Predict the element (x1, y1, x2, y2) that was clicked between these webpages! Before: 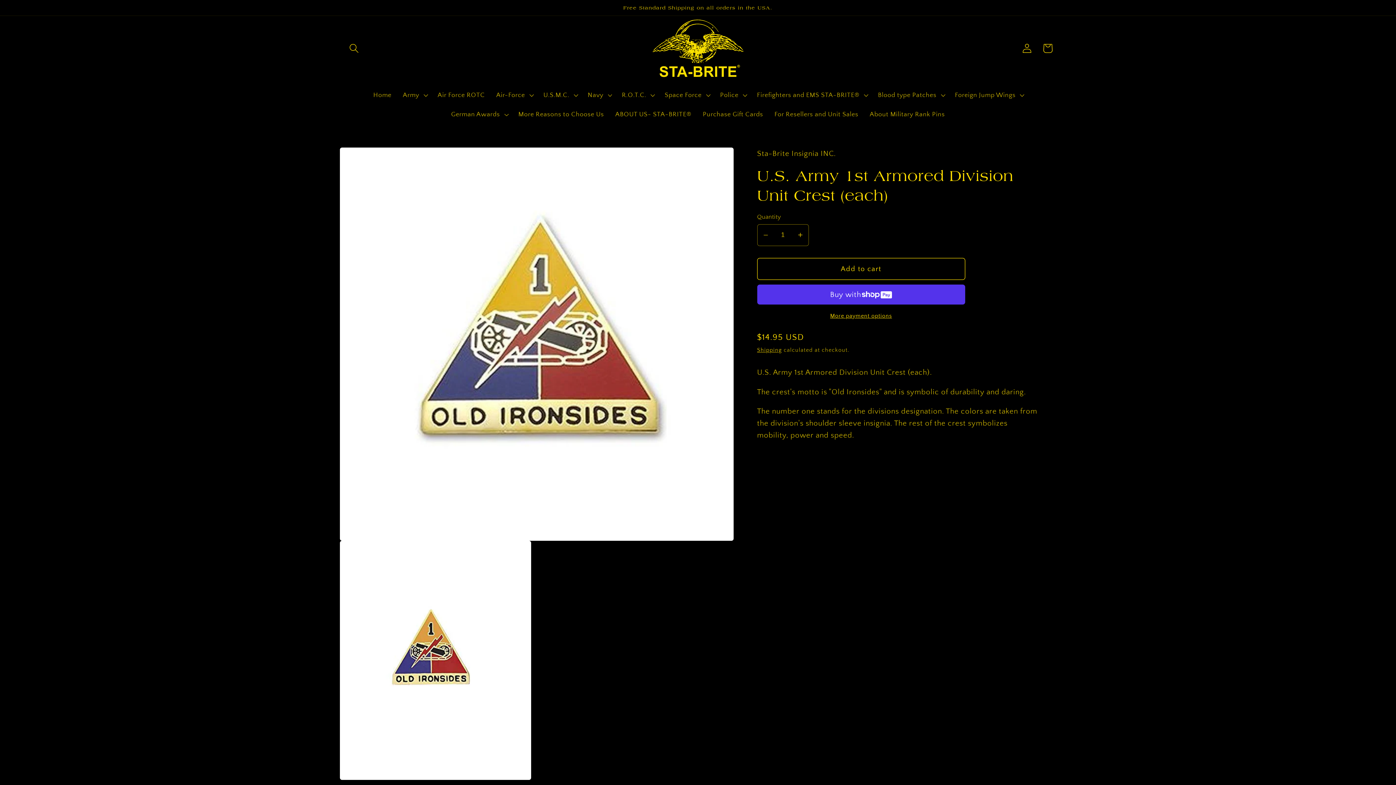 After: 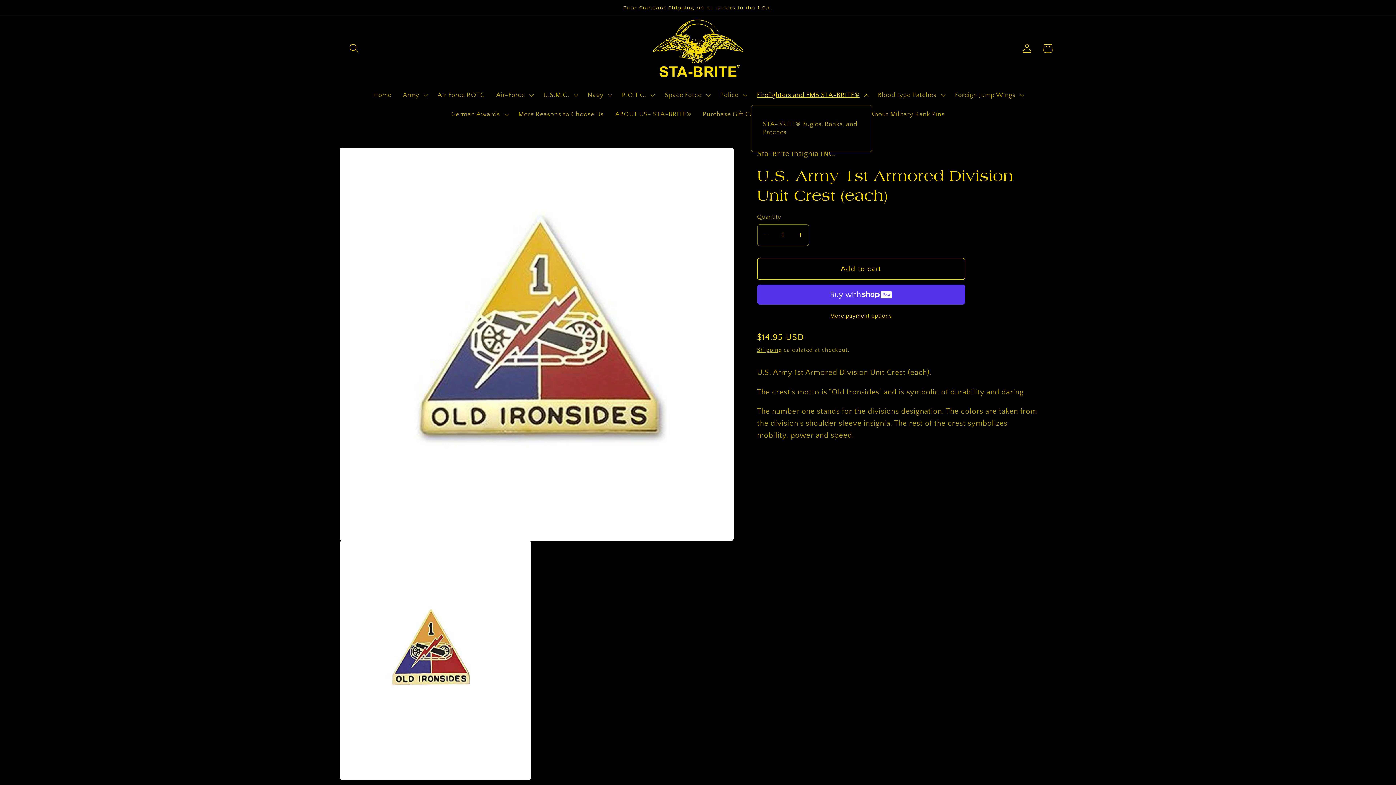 Action: bbox: (751, 85, 872, 104) label: Firefighters and EMS STA-BRITE®